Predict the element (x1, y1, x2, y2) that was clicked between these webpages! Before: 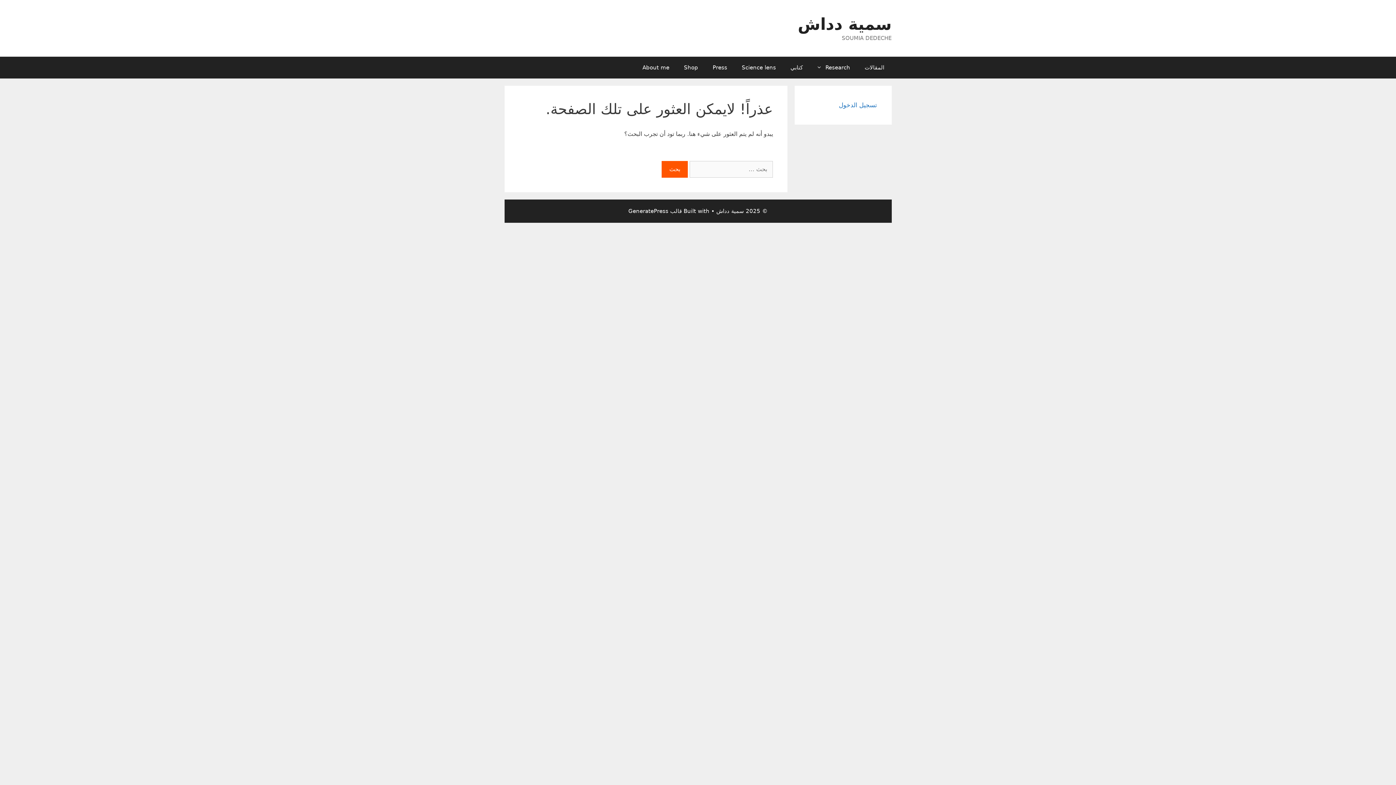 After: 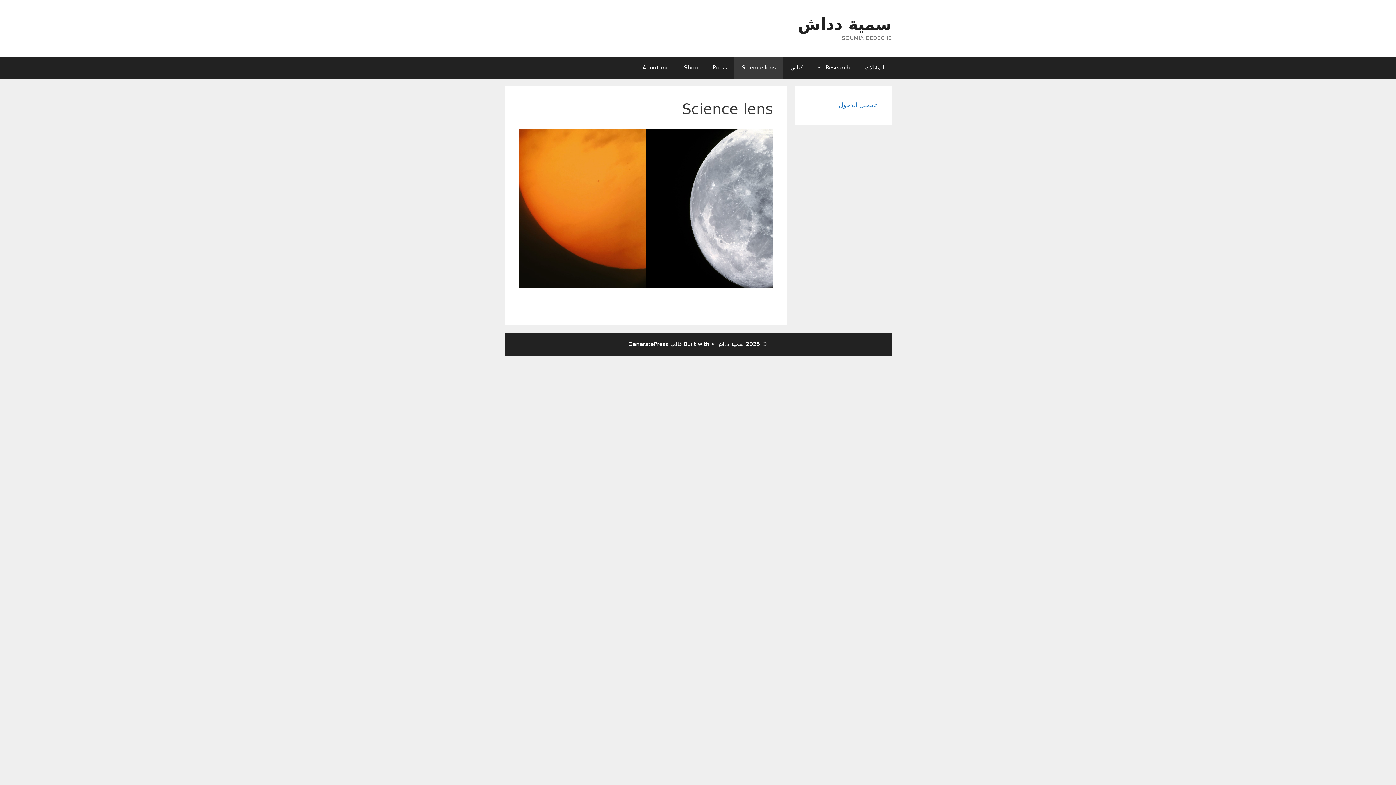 Action: label: Science lens bbox: (734, 56, 783, 78)